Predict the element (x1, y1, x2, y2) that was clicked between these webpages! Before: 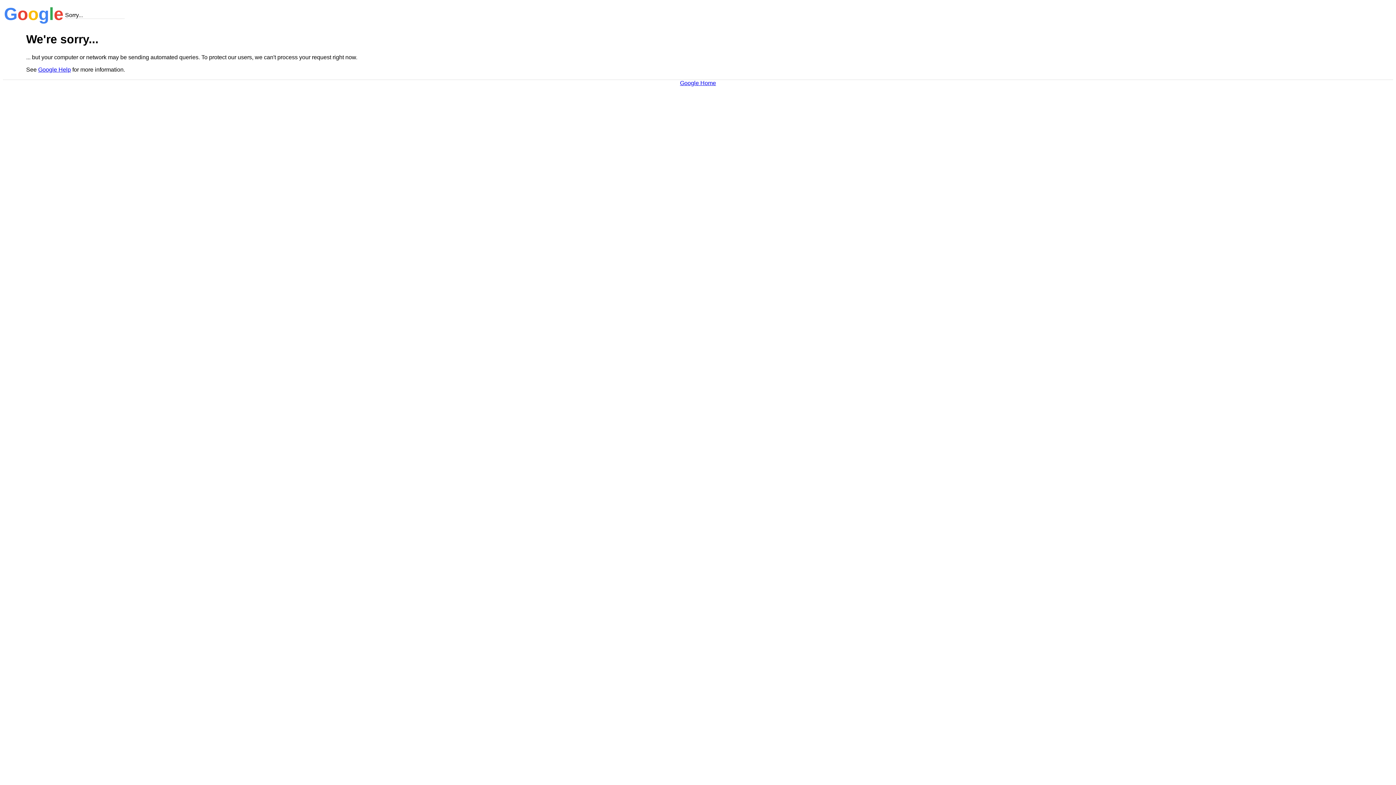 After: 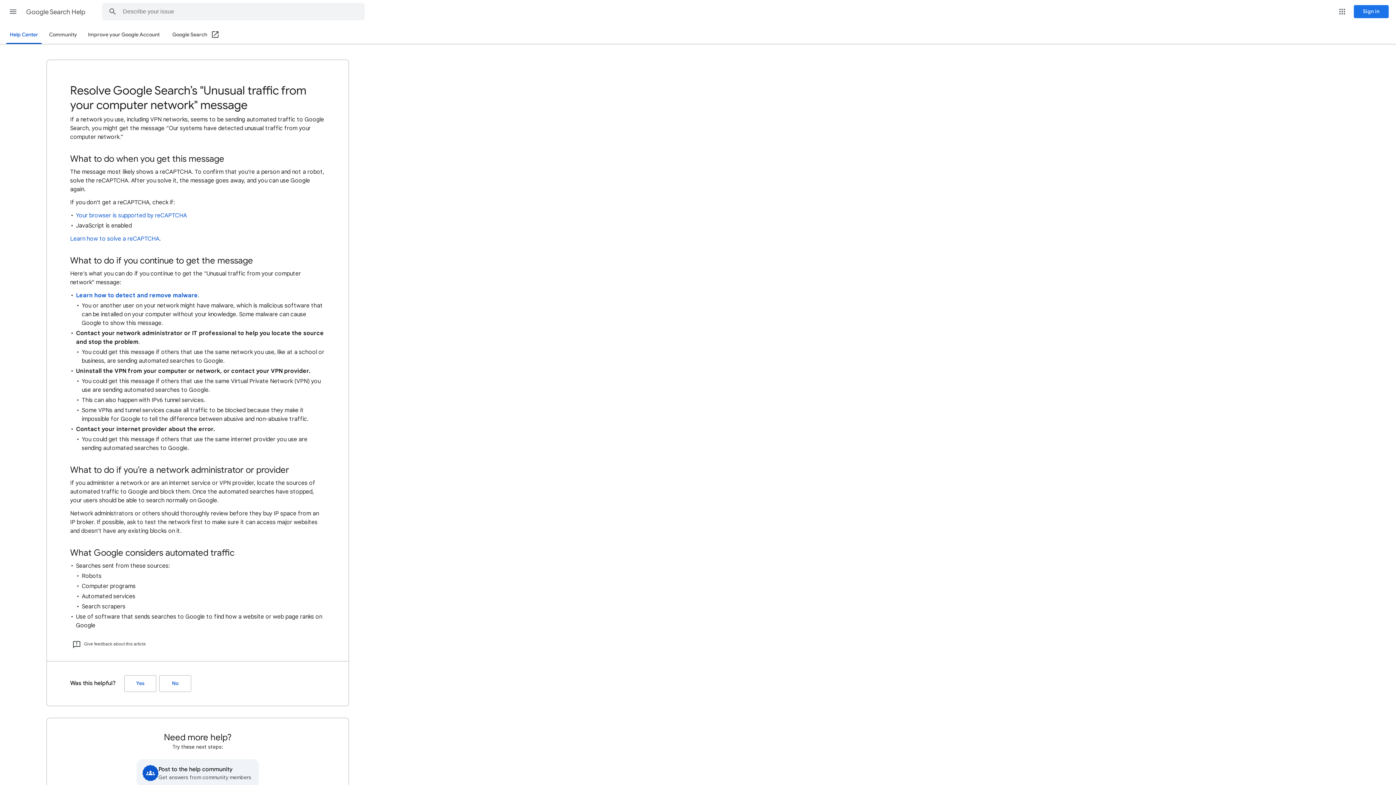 Action: bbox: (38, 66, 70, 72) label: Google Help